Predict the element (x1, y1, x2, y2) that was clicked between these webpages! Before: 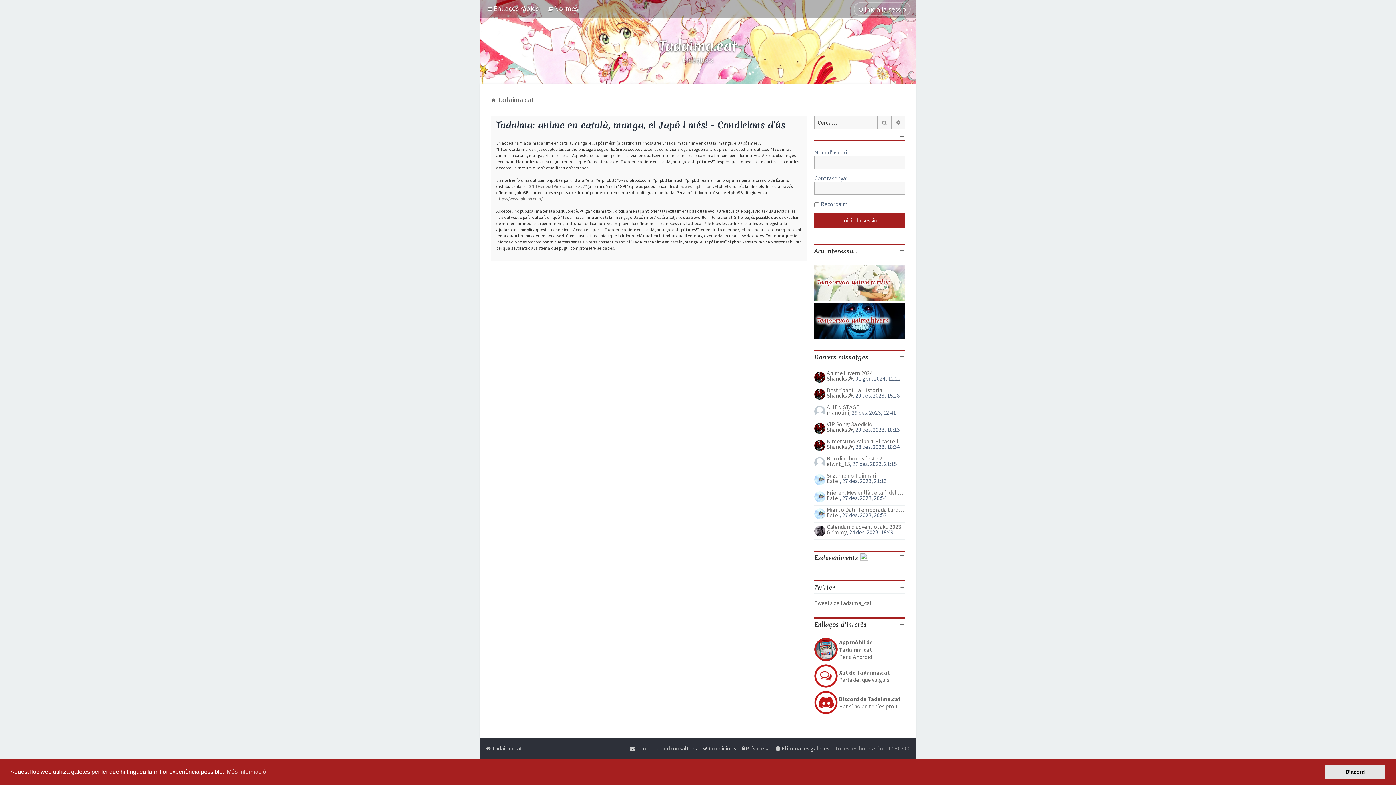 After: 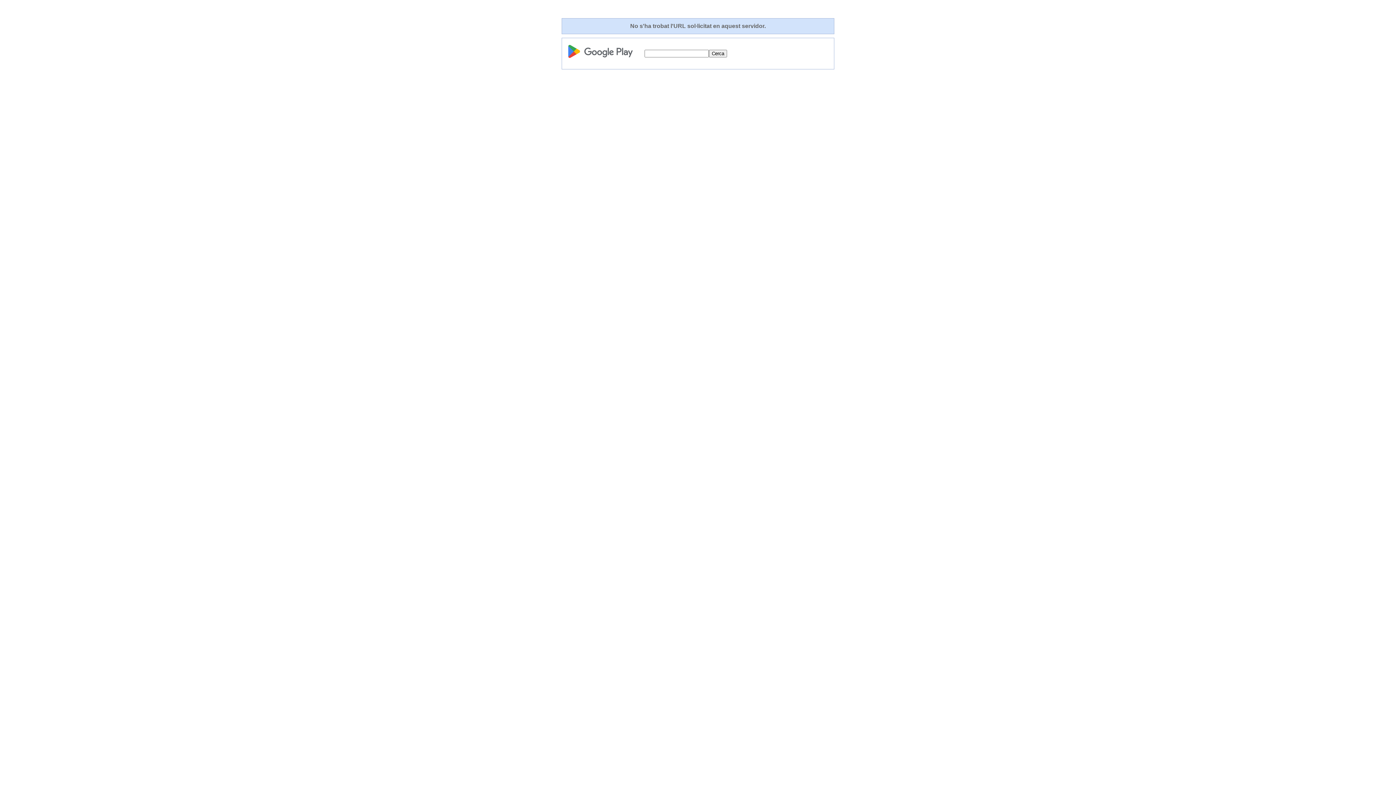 Action: label: App mòbil de Tadaima.cat
Per a Android bbox: (814, 636, 905, 663)